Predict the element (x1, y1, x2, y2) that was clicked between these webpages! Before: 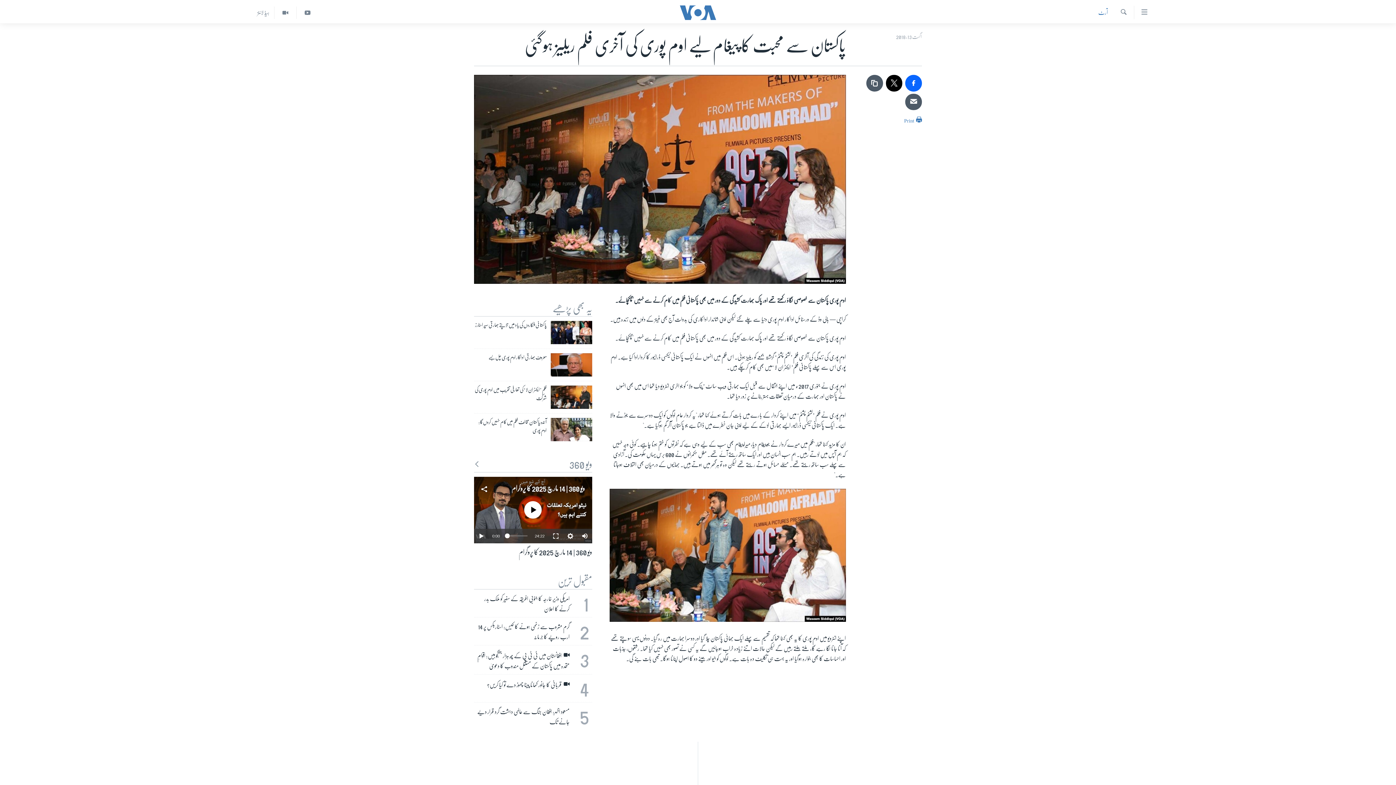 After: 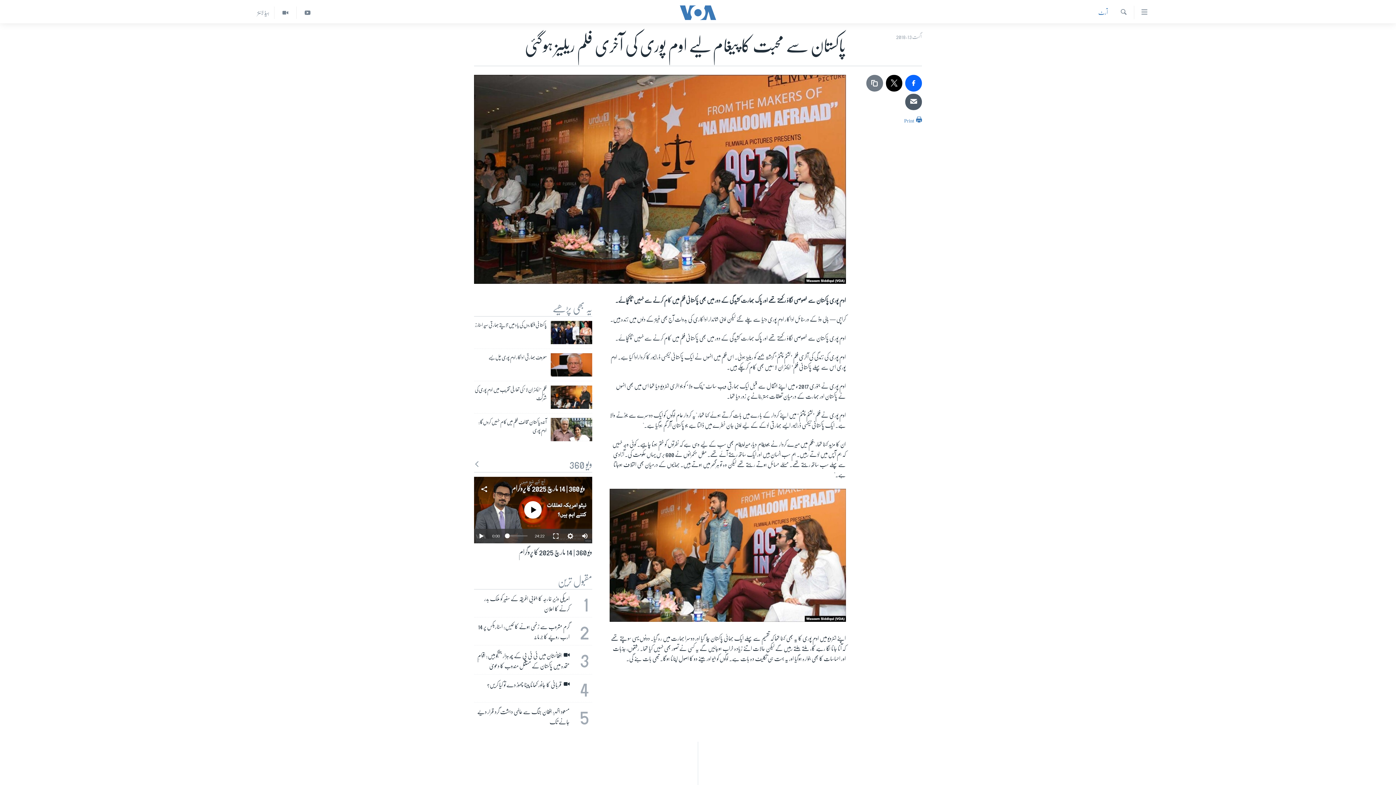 Action: bbox: (866, 74, 883, 91)